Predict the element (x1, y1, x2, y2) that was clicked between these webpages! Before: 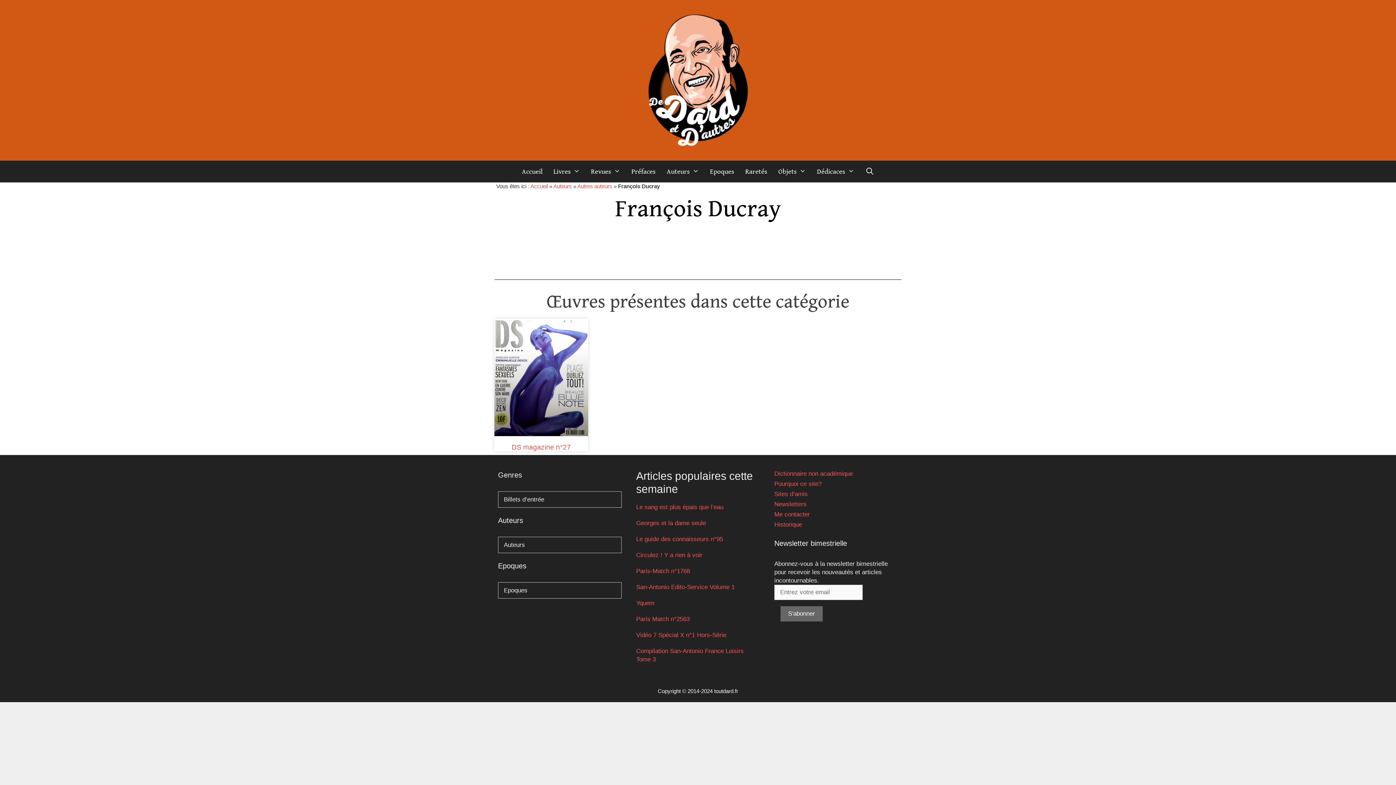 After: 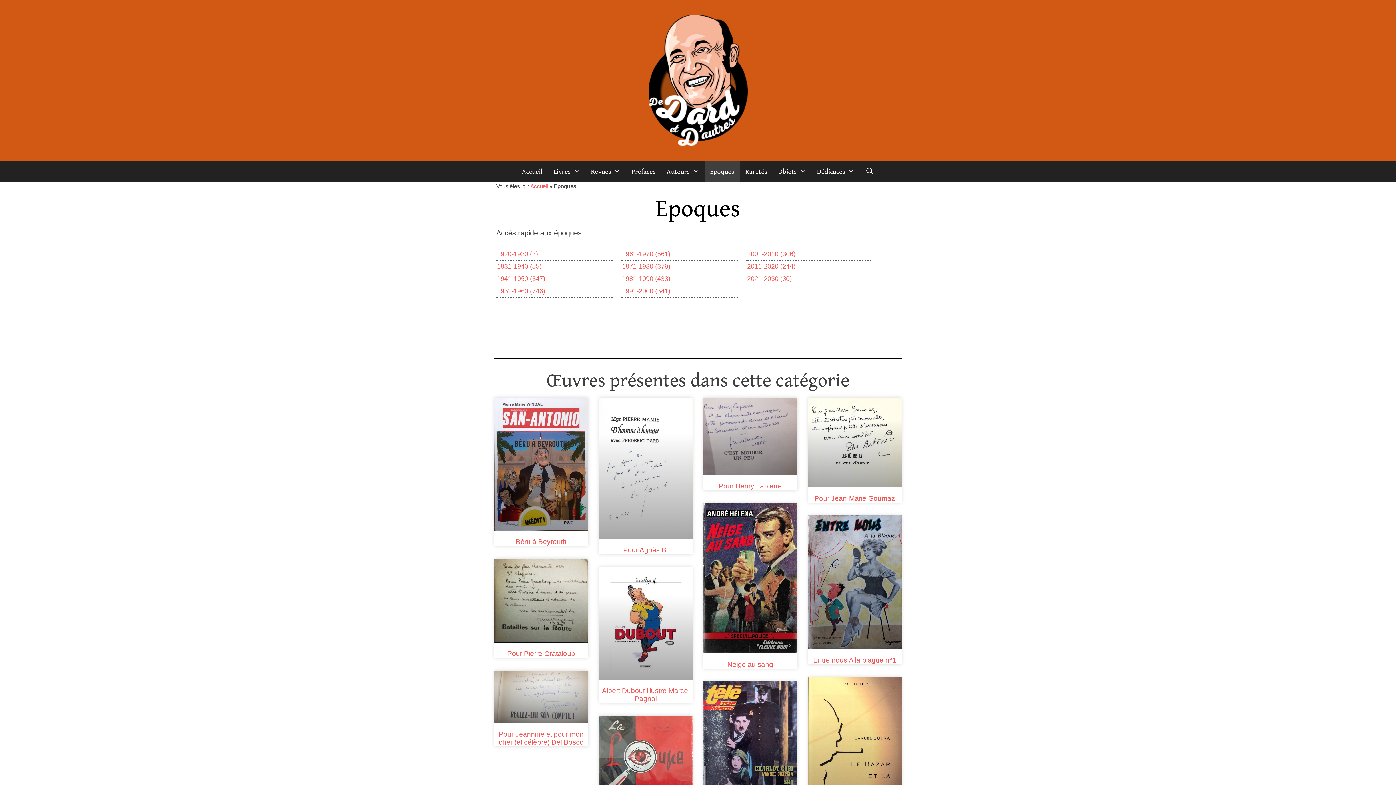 Action: bbox: (704, 160, 739, 182) label: Epoques